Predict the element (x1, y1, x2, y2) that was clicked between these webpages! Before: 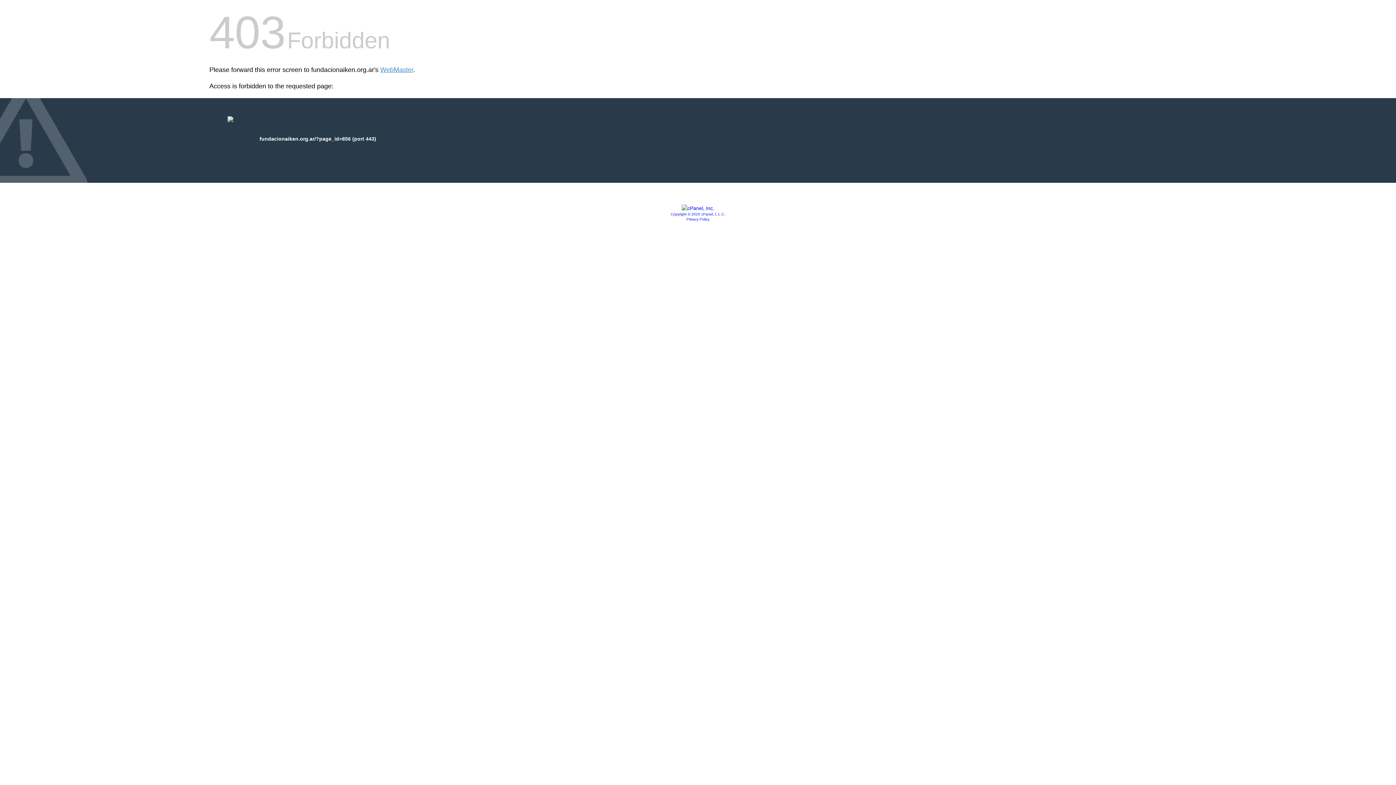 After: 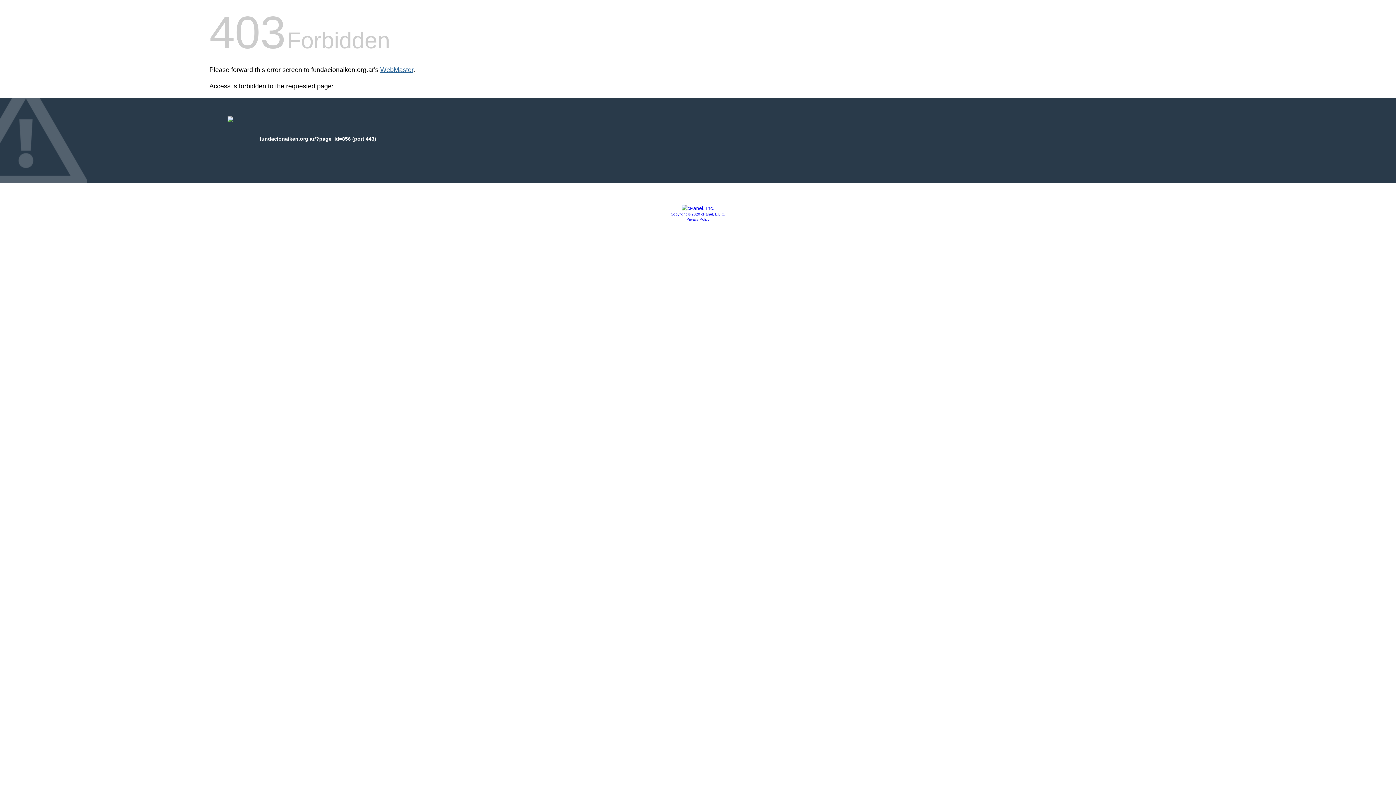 Action: bbox: (380, 66, 413, 73) label: WebMaster